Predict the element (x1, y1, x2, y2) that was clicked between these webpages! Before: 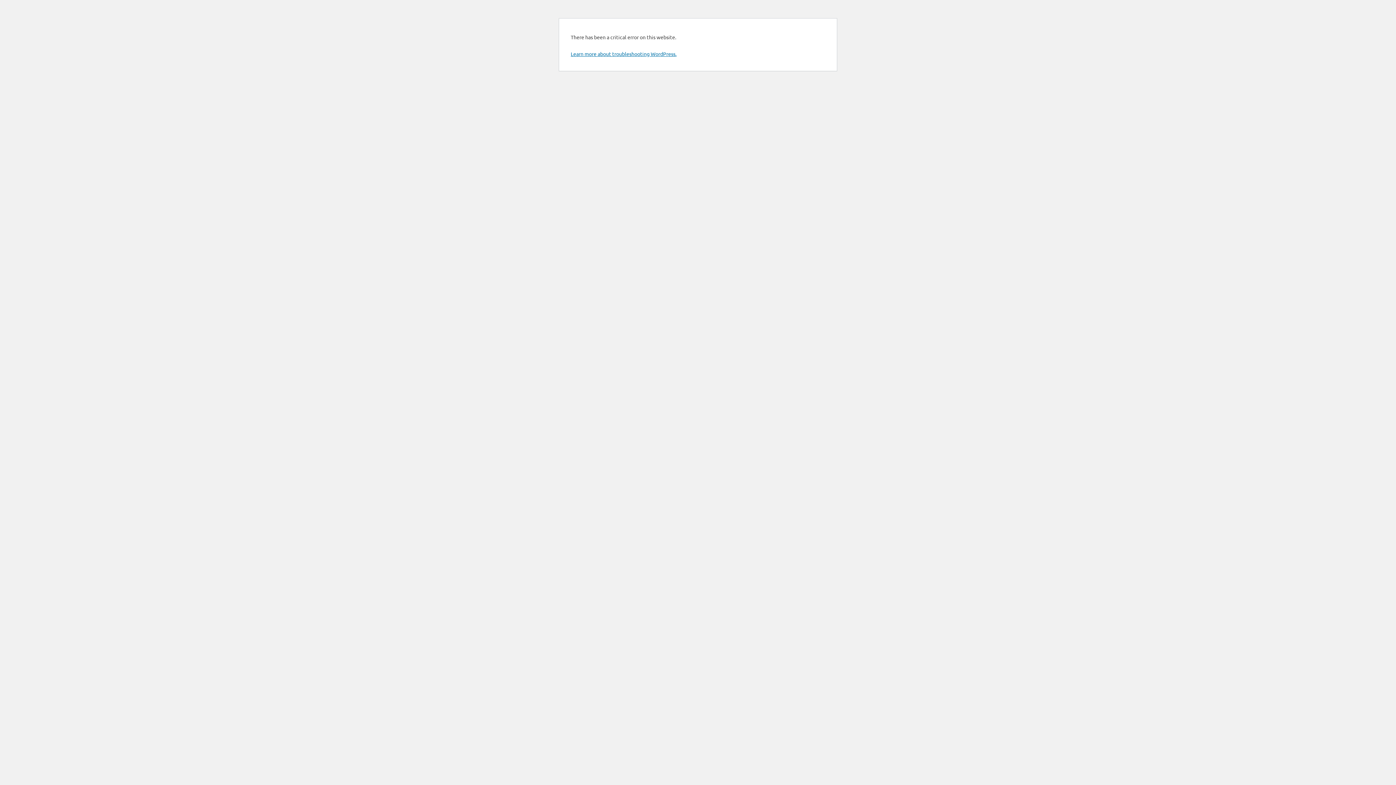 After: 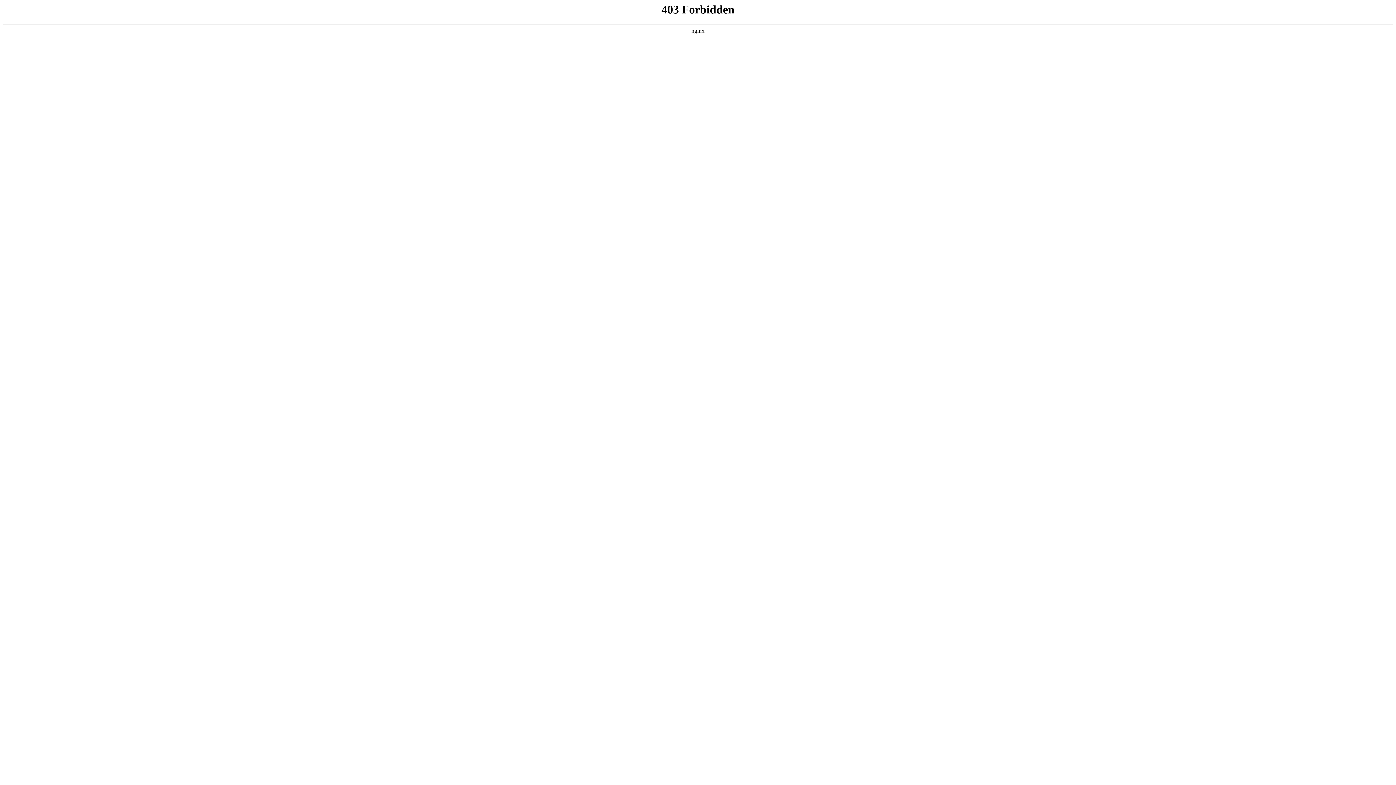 Action: bbox: (570, 50, 676, 57) label: Learn more about troubleshooting WordPress.